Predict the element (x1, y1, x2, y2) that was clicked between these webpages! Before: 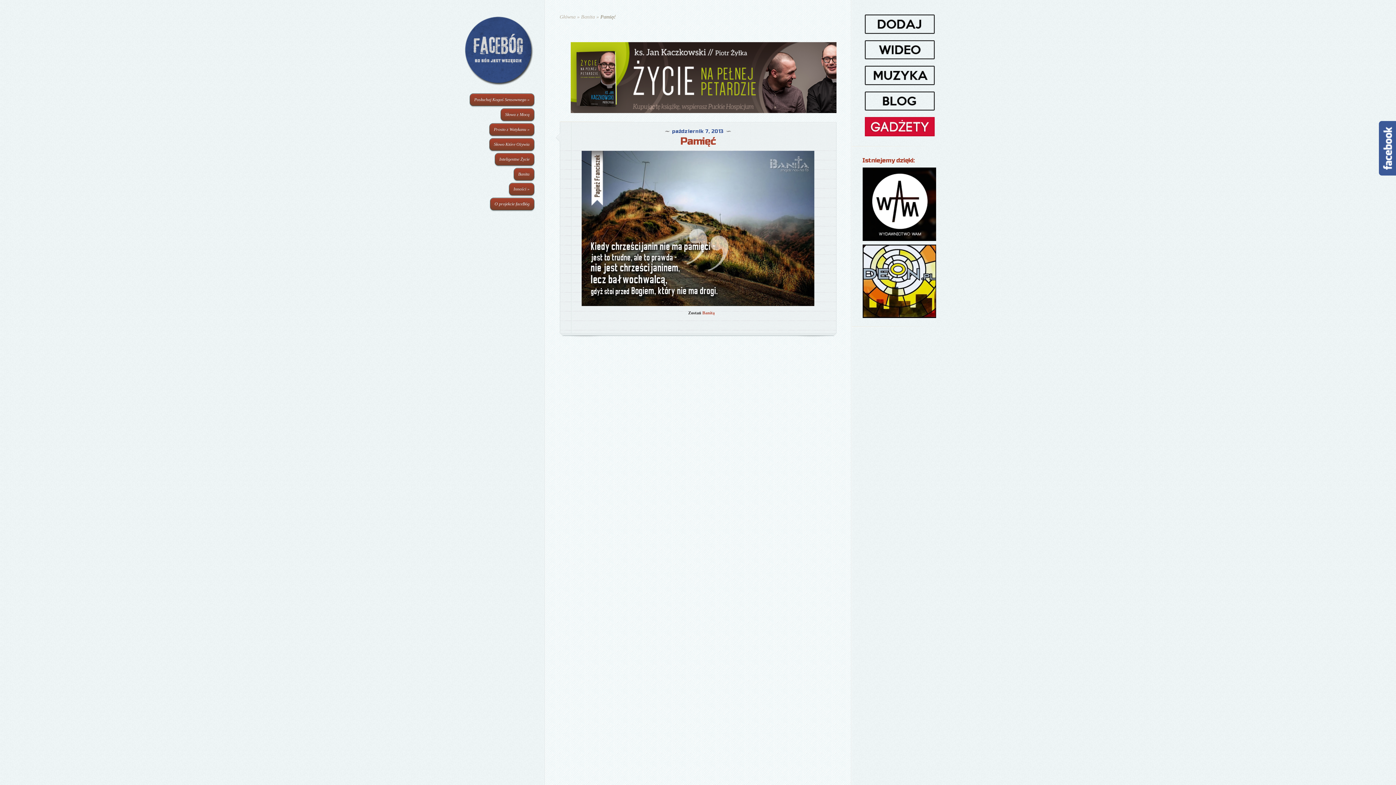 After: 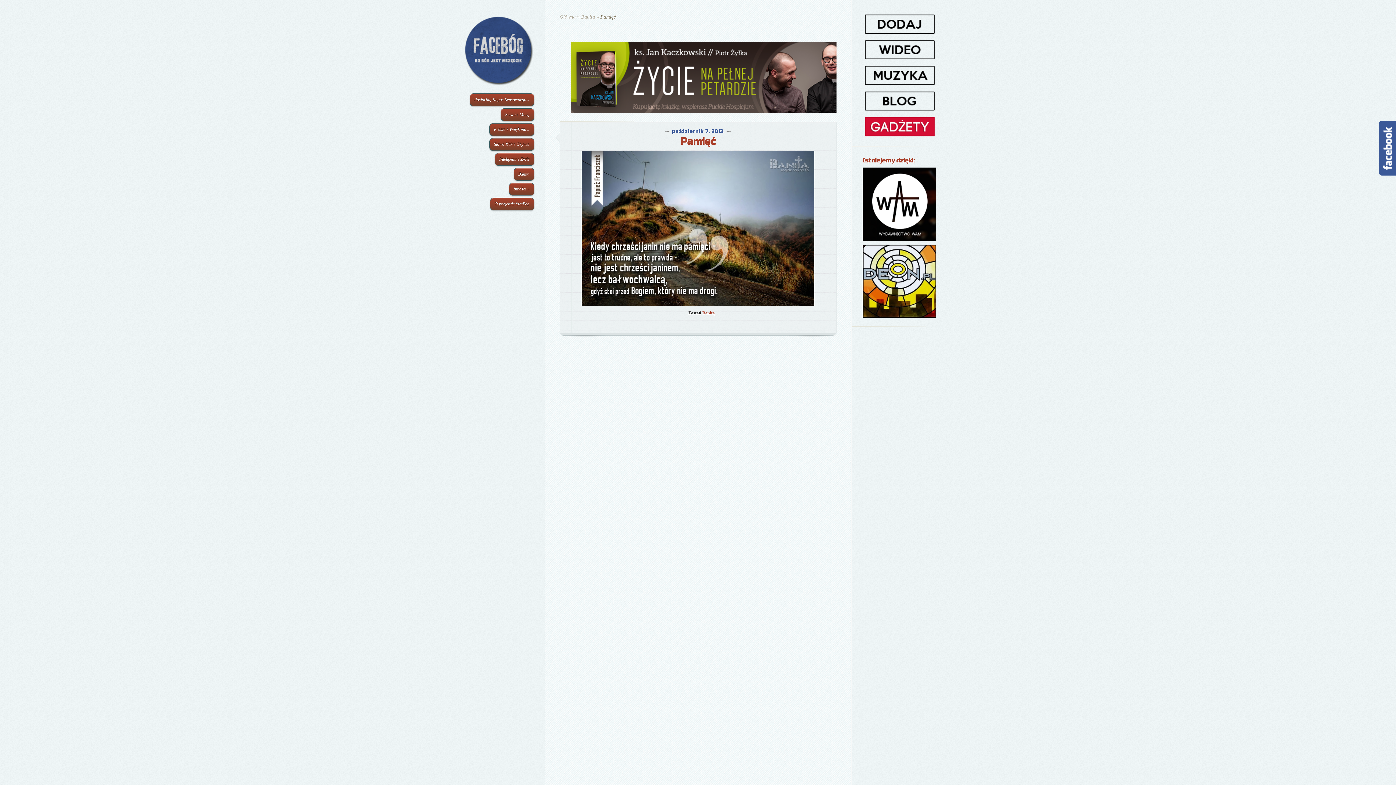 Action: bbox: (862, 108, 936, 113)